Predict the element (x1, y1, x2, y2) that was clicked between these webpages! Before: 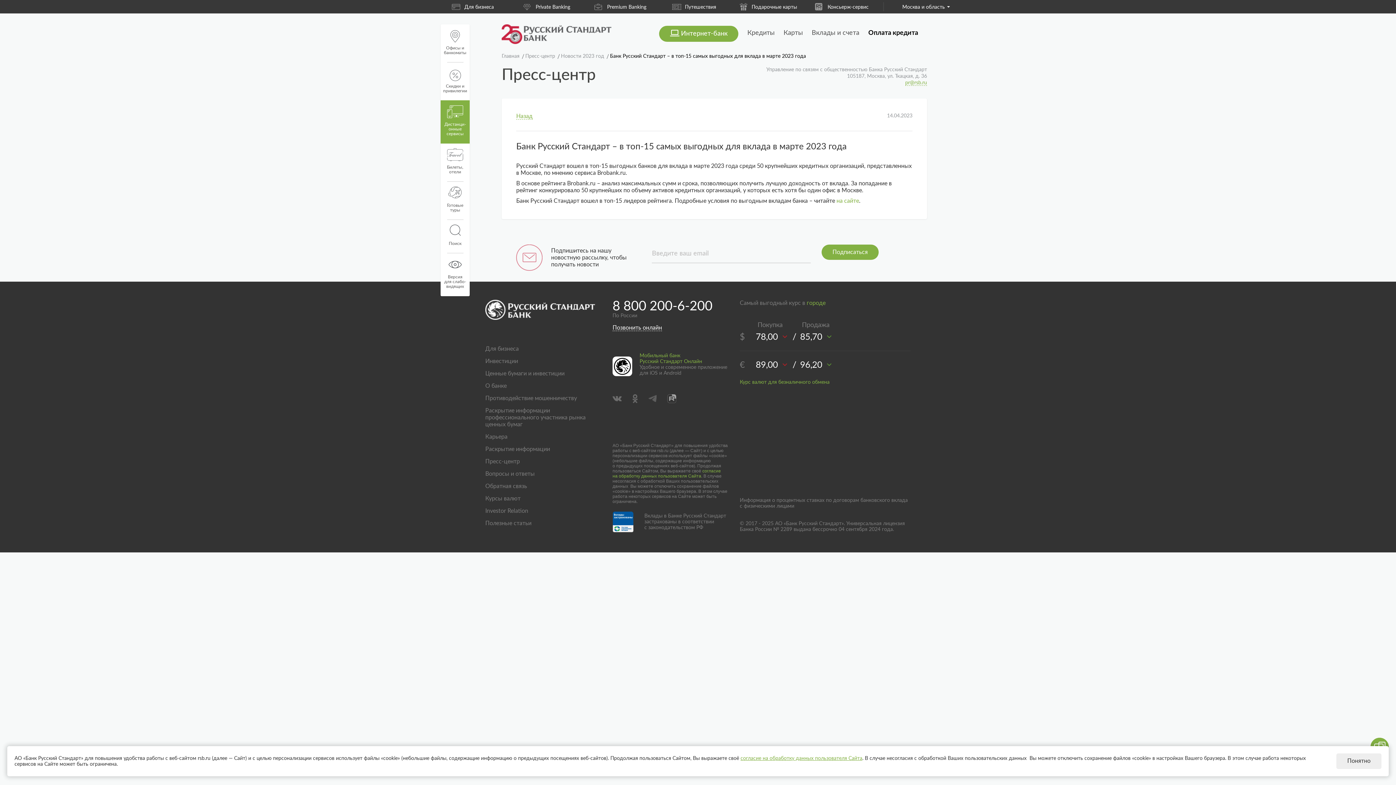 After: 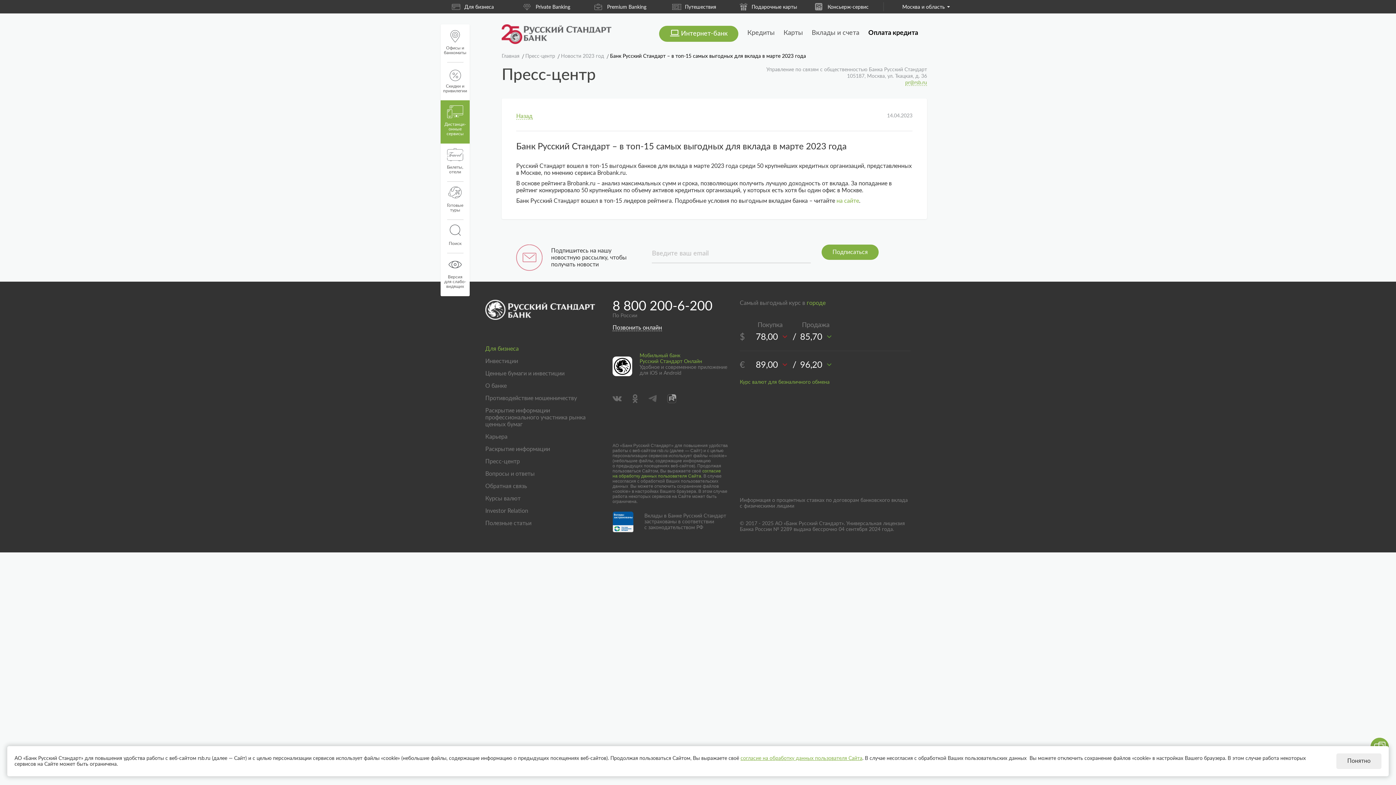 Action: bbox: (485, 345, 601, 352) label: Для бизнеса